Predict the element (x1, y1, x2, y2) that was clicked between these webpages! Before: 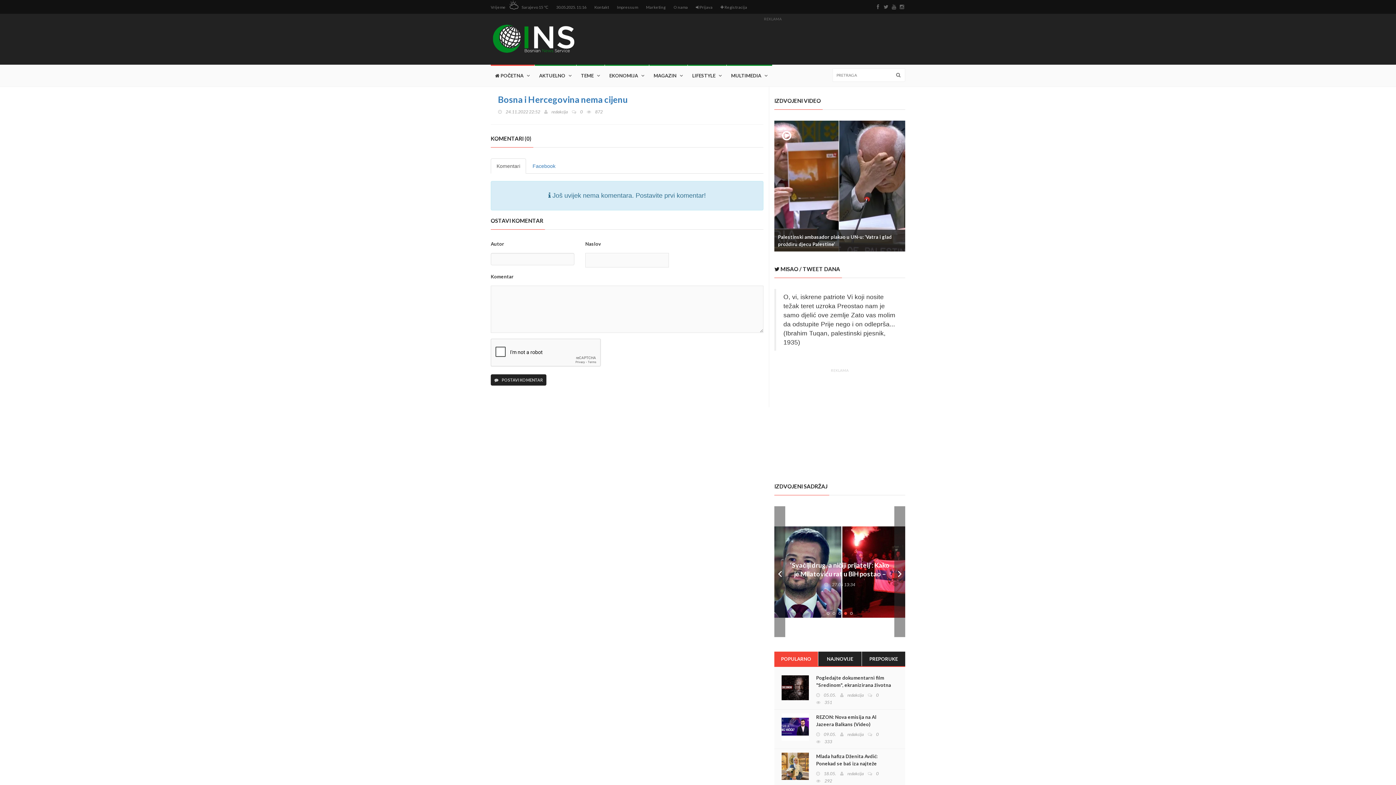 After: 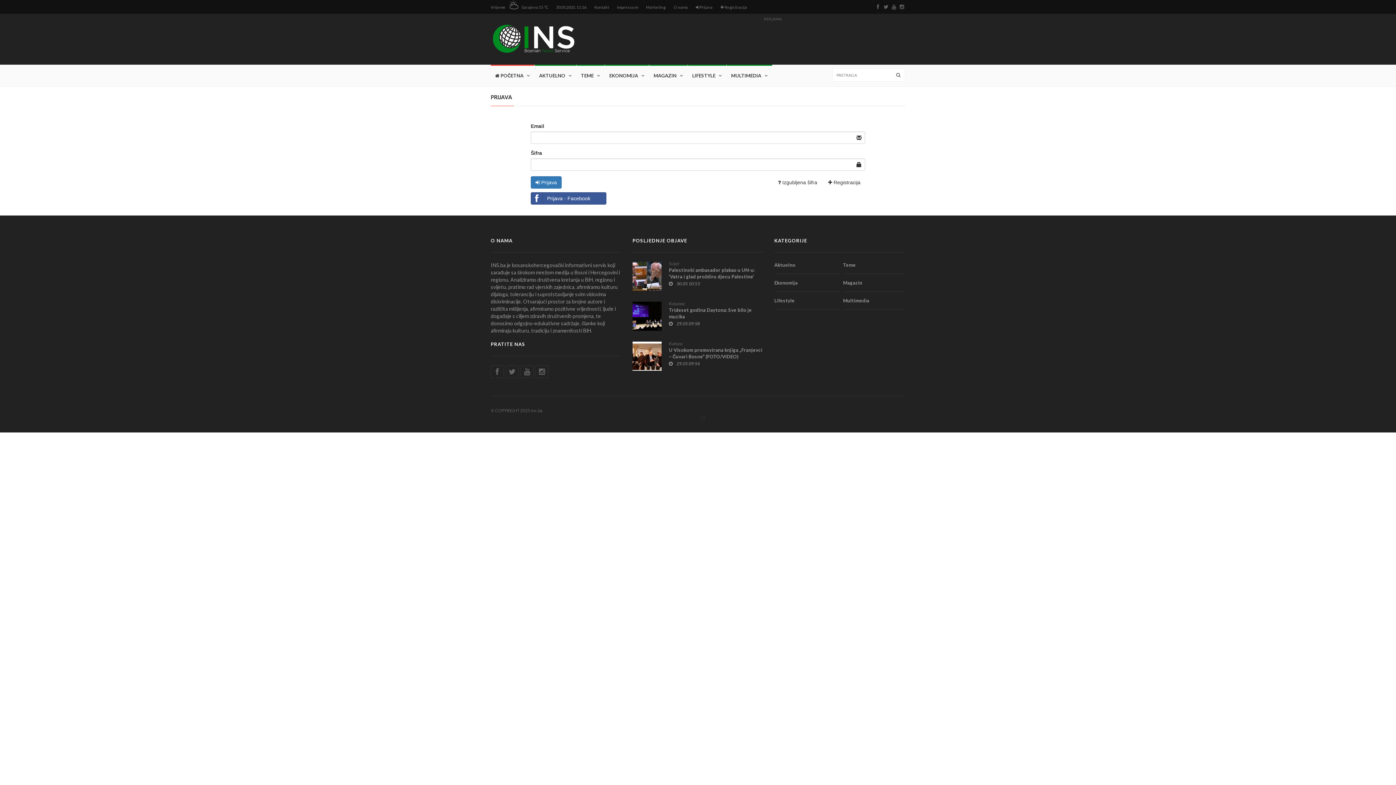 Action: label:  Prijava bbox: (696, 4, 712, 9)